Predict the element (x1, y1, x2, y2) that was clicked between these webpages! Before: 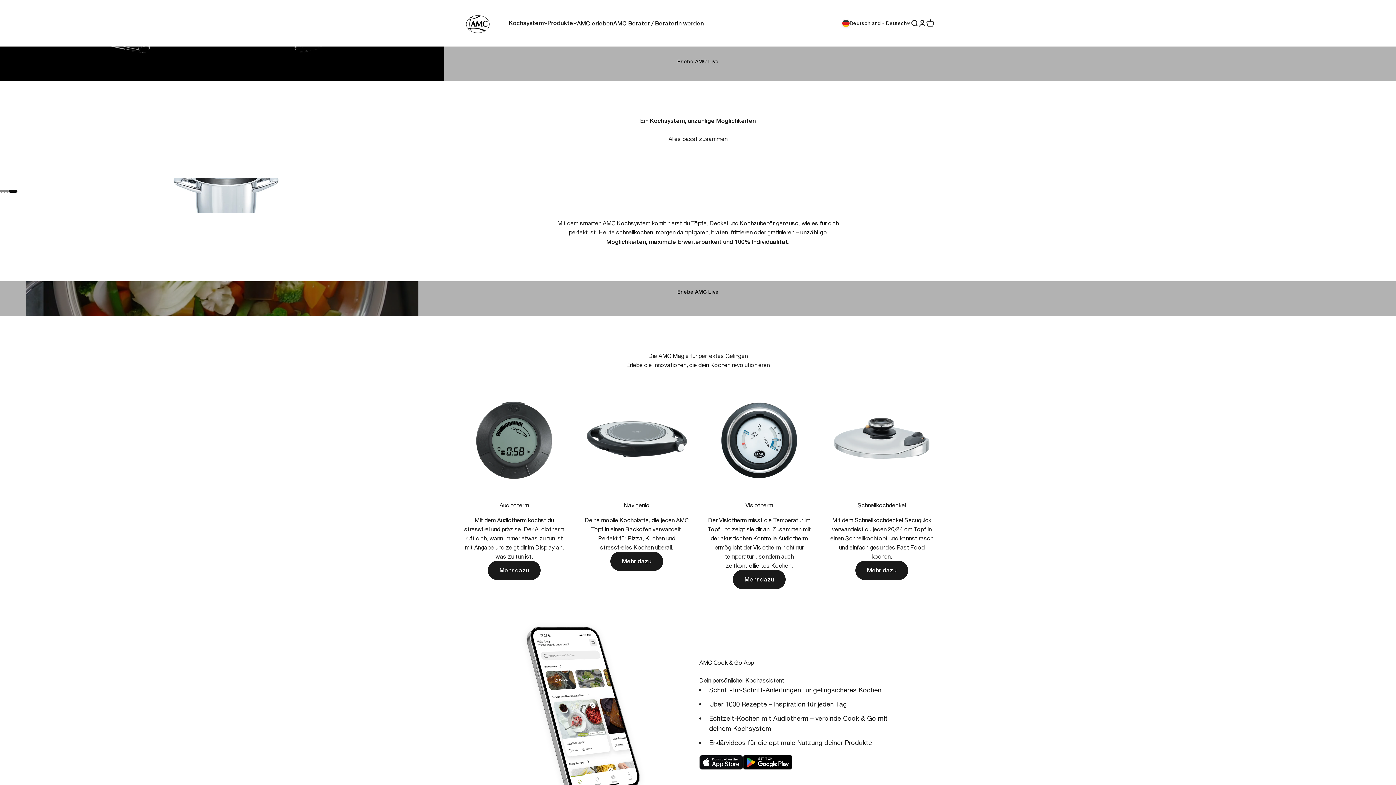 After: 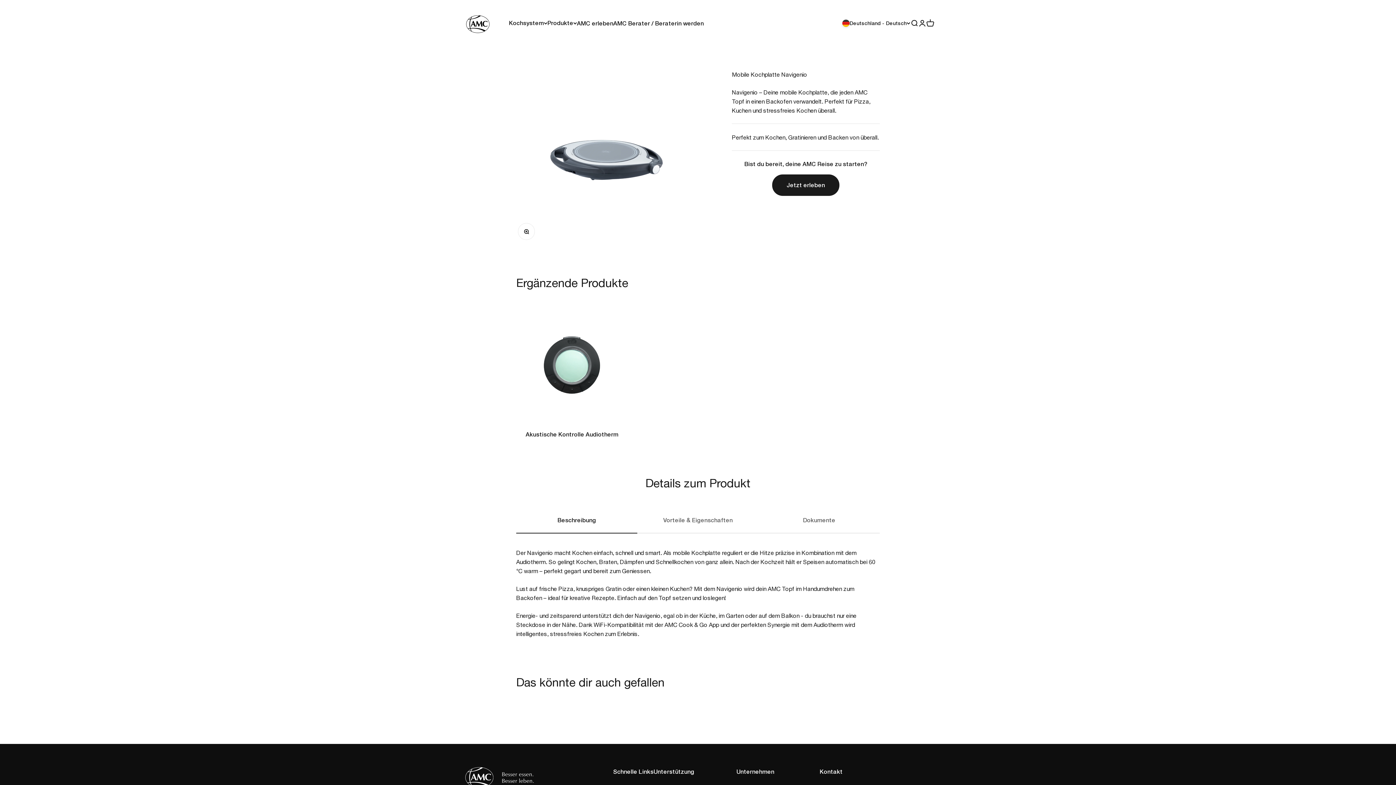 Action: label: Mehr dazu bbox: (610, 551, 663, 571)